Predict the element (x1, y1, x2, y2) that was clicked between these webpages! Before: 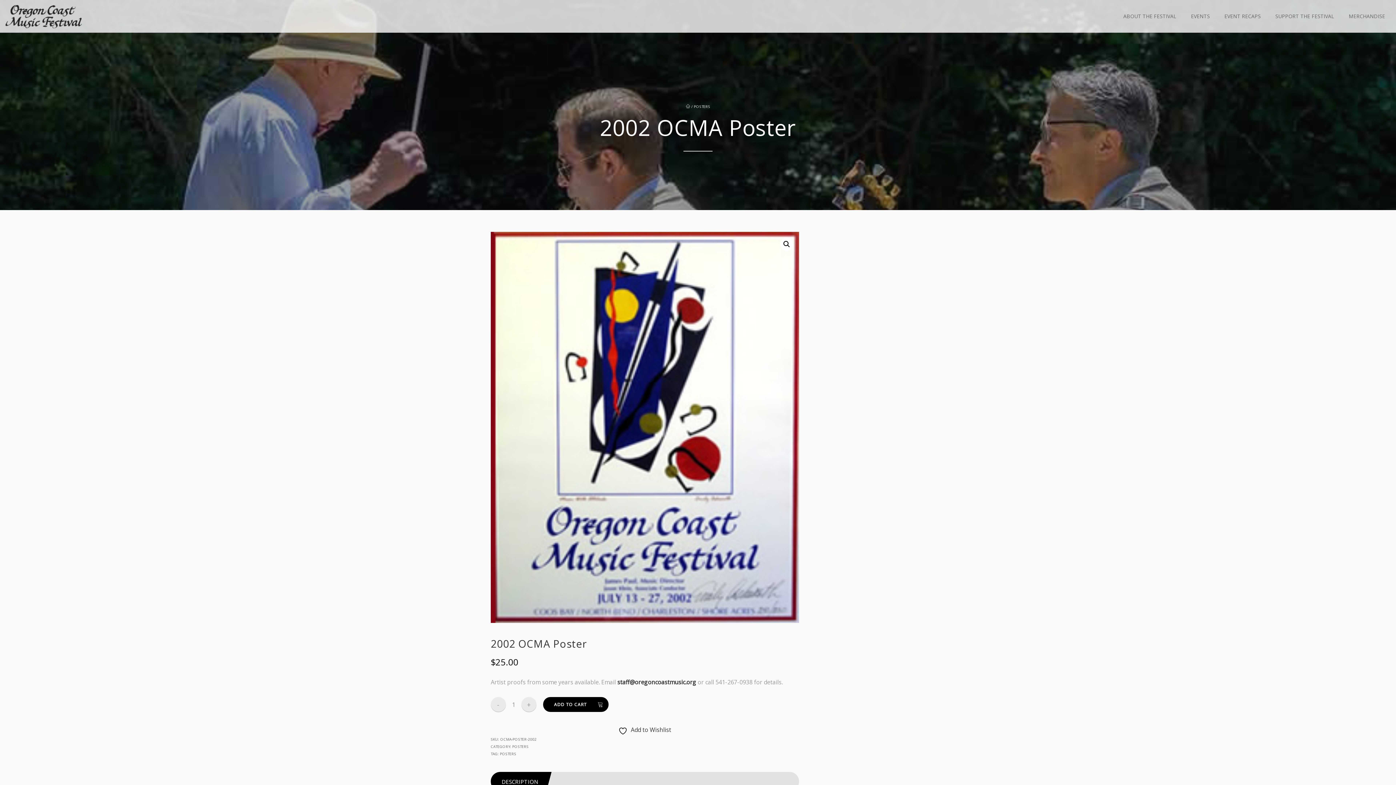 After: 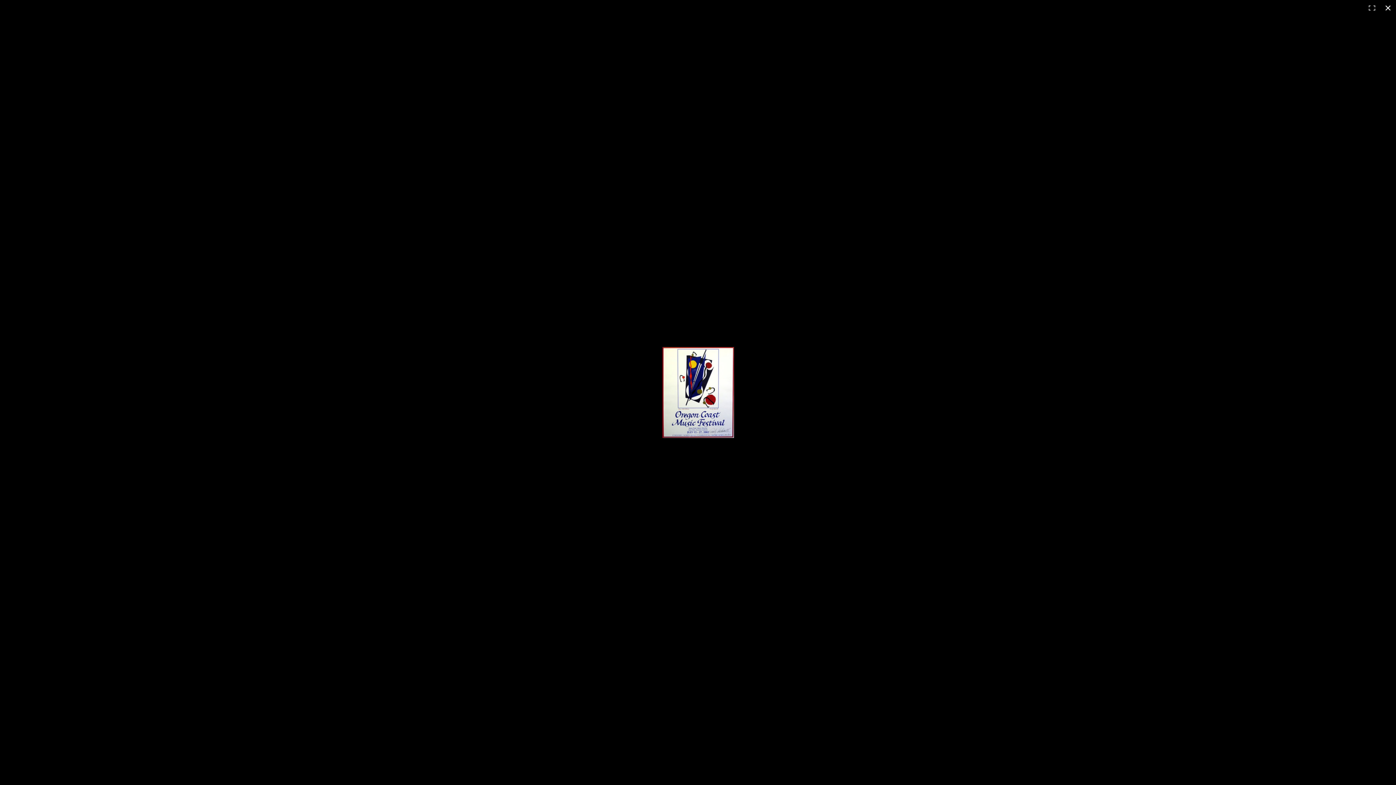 Action: label: View full-screen image gallery bbox: (780, 237, 793, 250)